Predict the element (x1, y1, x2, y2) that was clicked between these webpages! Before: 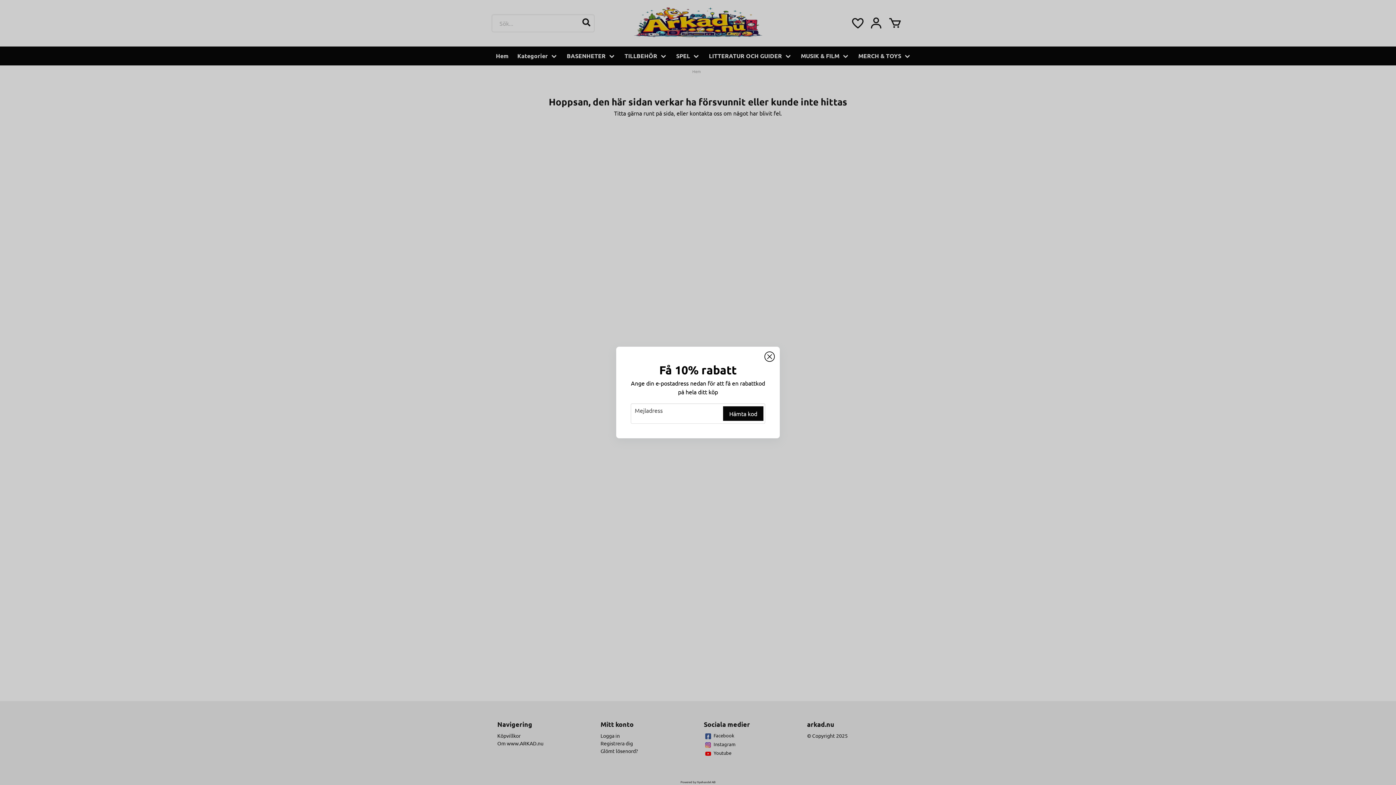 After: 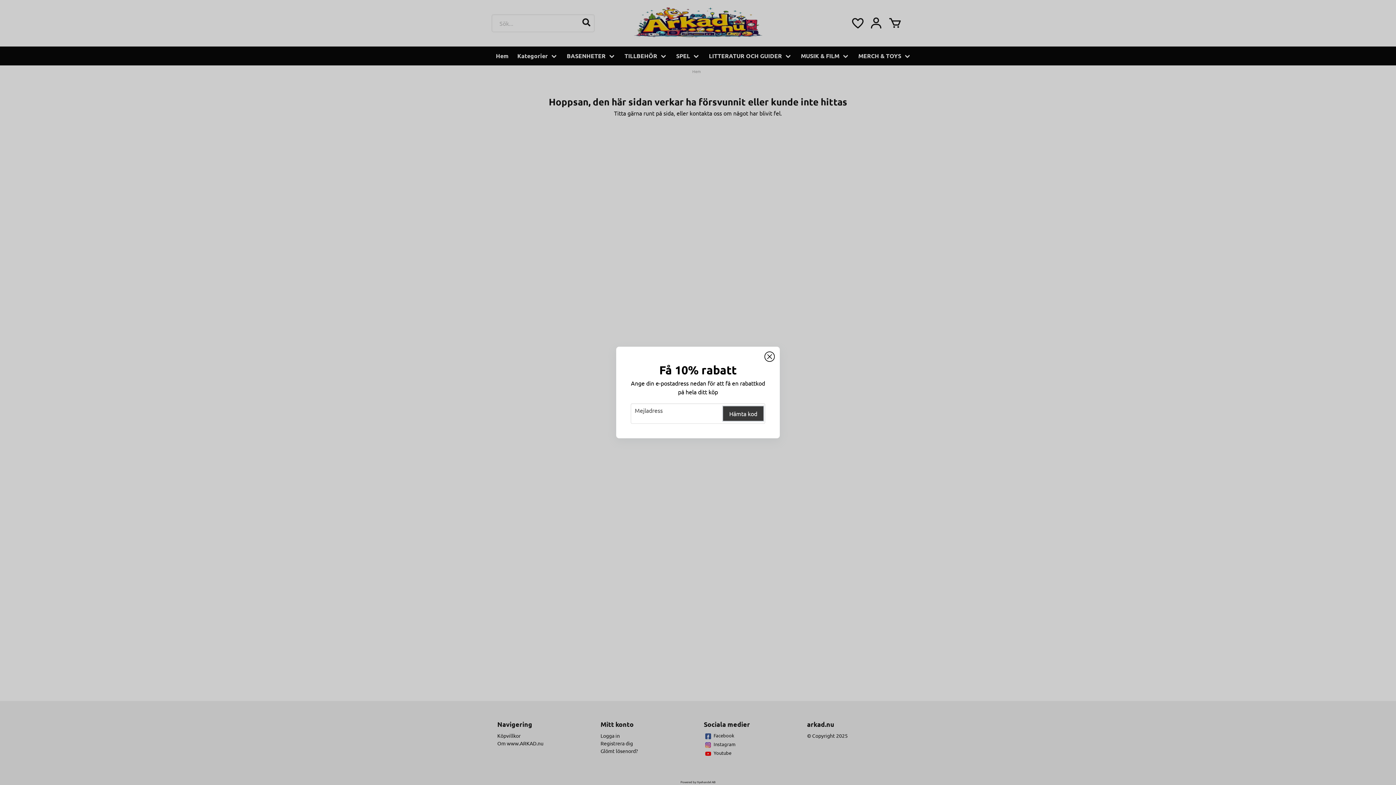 Action: label: Hämta kod bbox: (723, 441, 763, 456)